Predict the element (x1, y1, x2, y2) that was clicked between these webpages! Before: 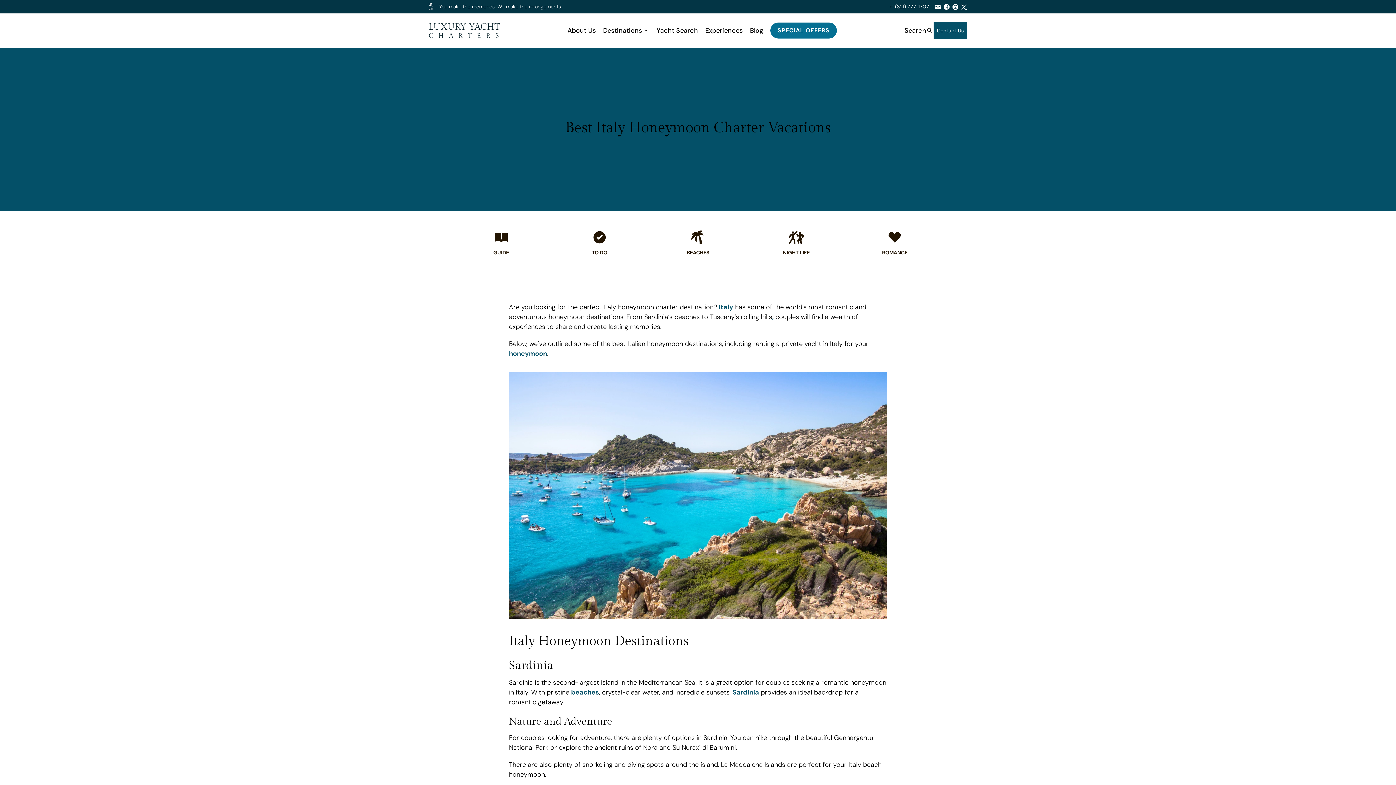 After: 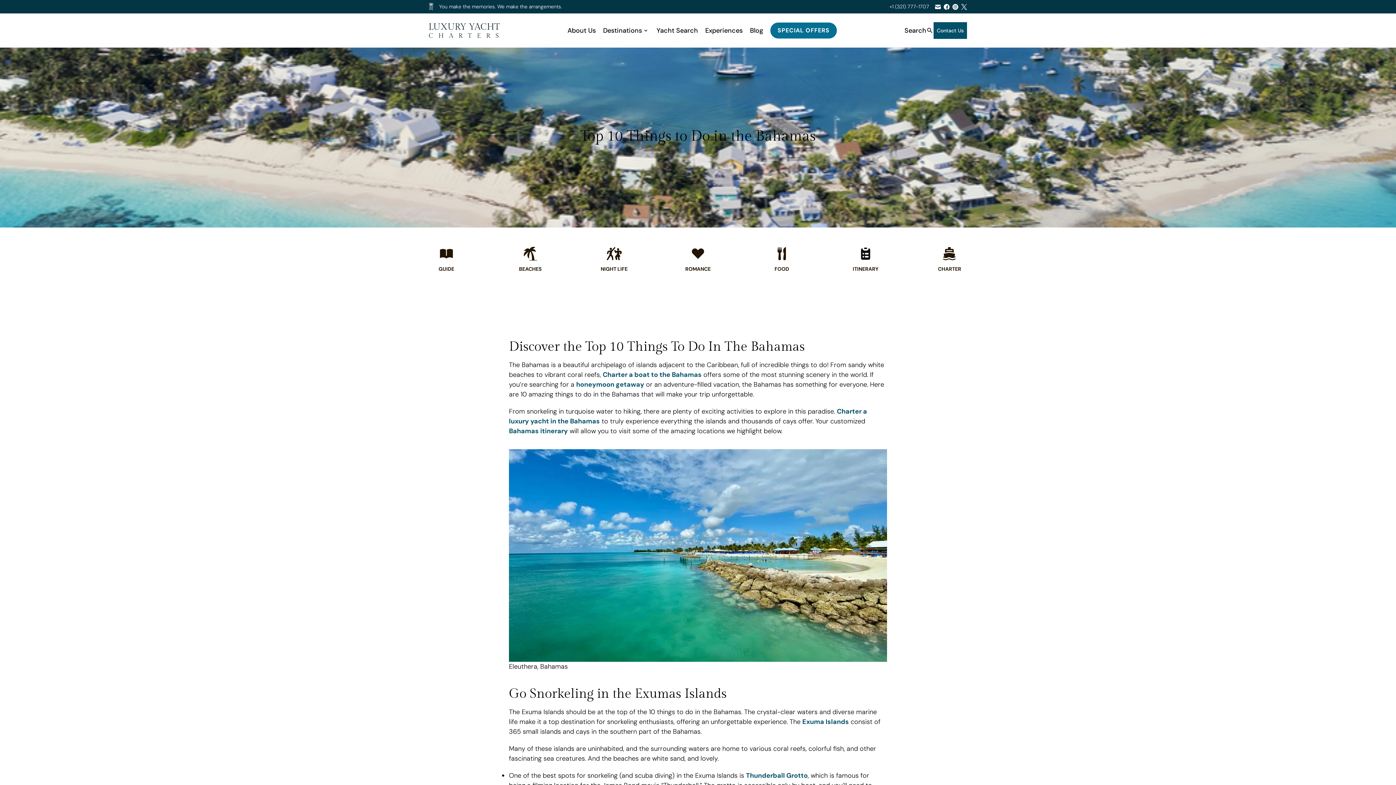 Action: label: TO DO bbox: (582, 228, 617, 256)